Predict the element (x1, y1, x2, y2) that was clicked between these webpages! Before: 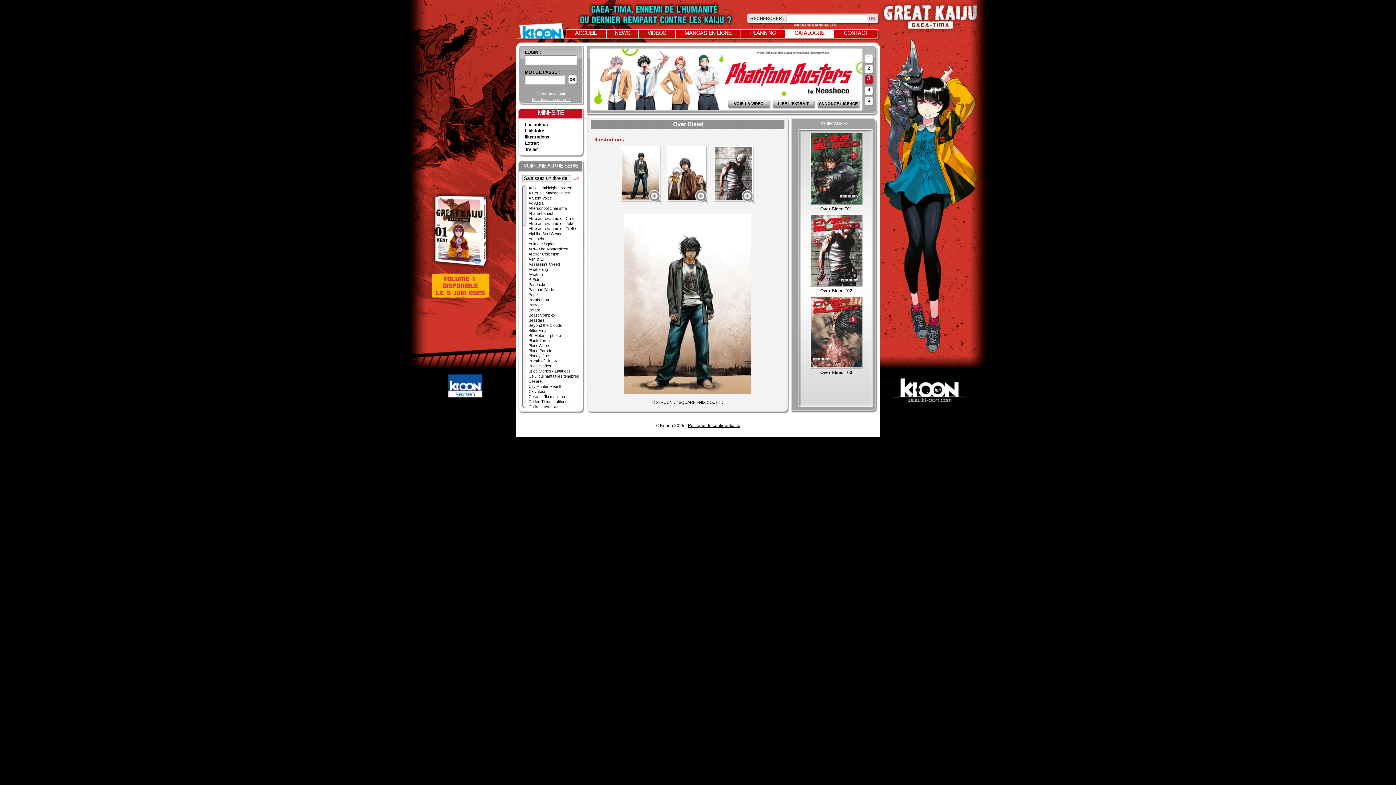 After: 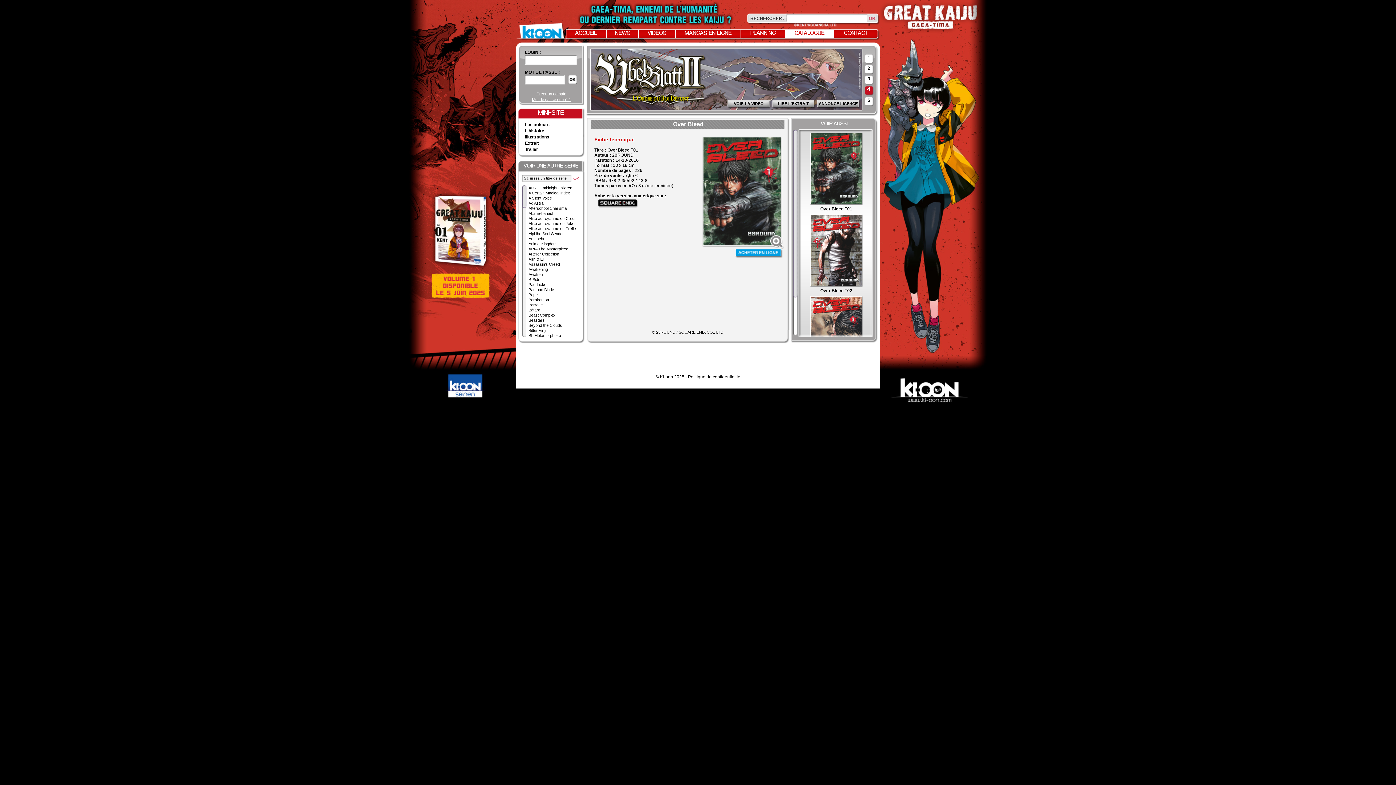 Action: bbox: (810, 201, 862, 206)